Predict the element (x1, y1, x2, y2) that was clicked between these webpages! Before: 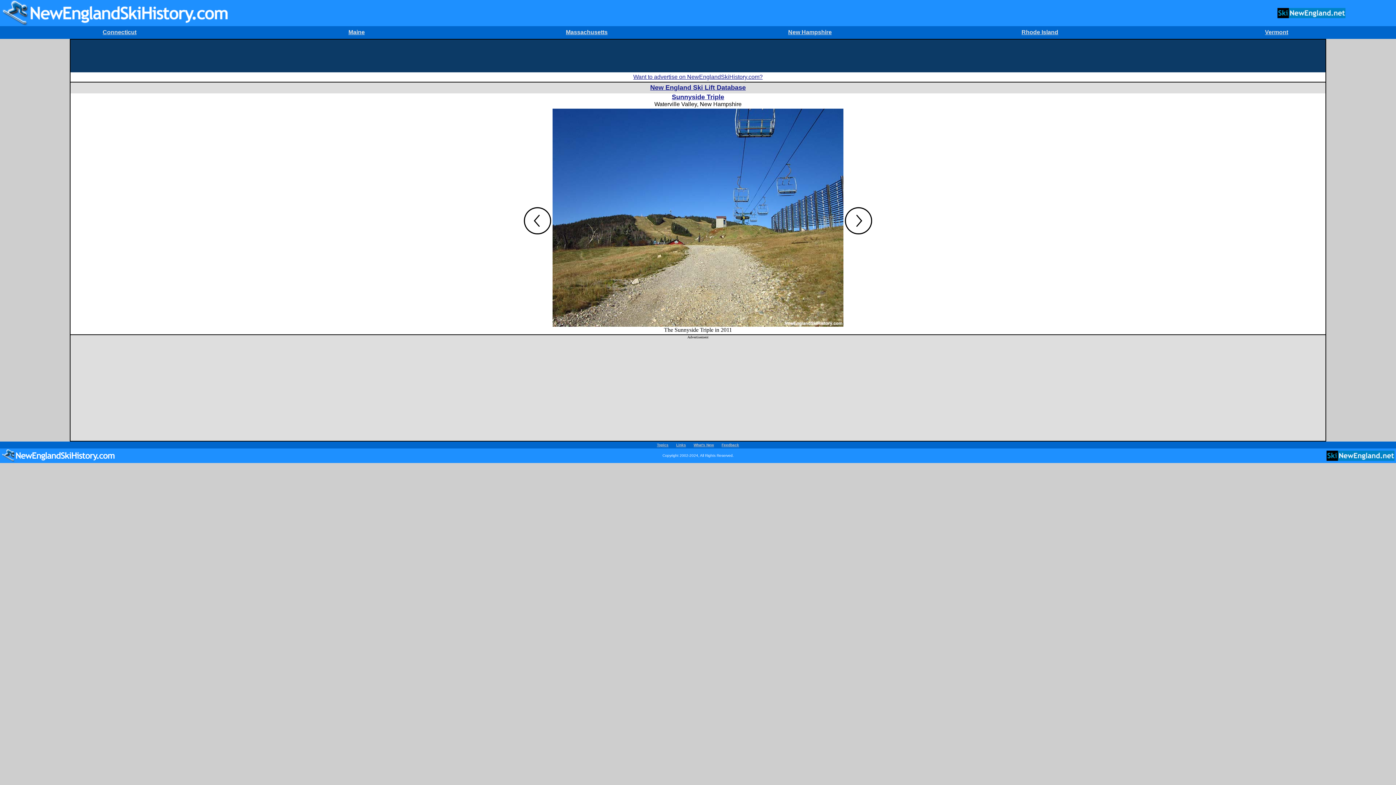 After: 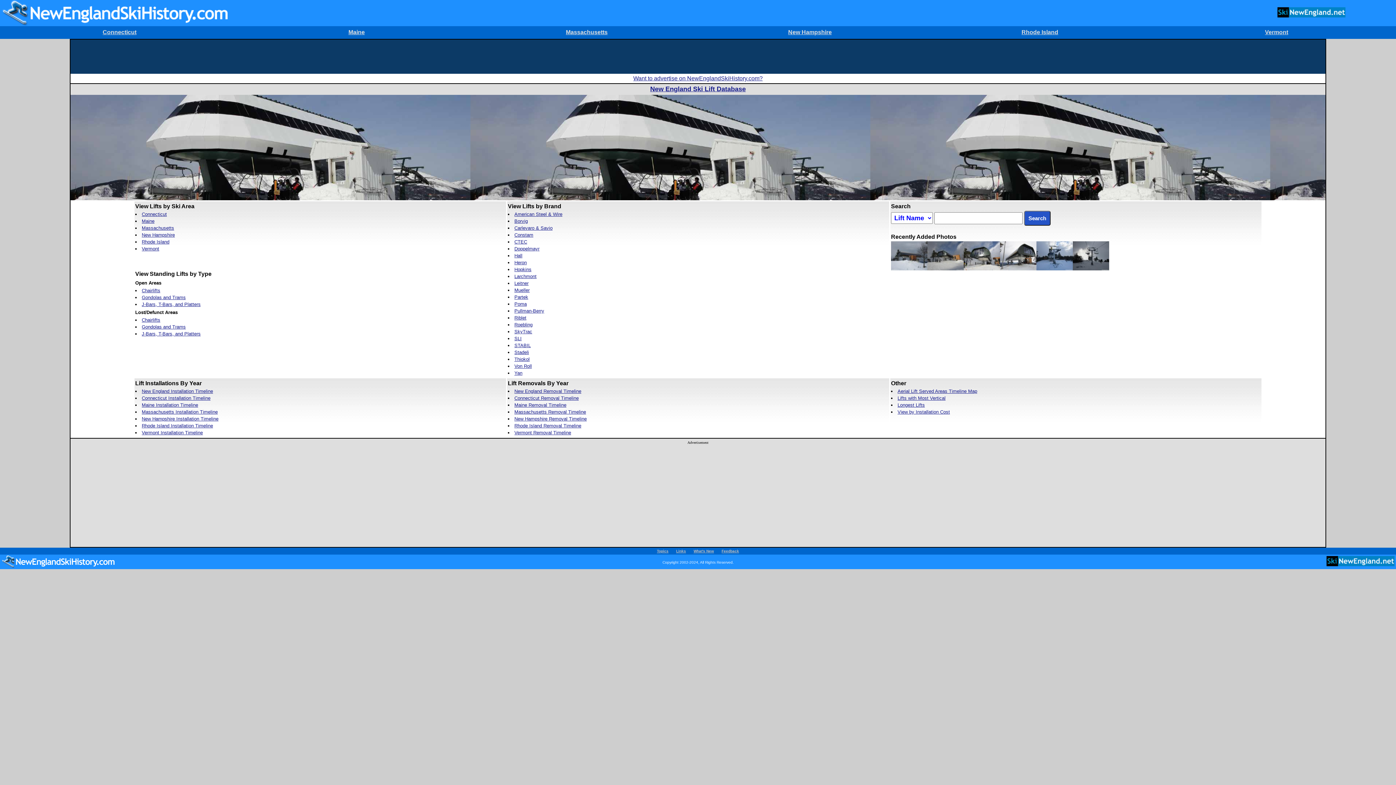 Action: label: New England Ski Lift Database bbox: (650, 84, 746, 90)